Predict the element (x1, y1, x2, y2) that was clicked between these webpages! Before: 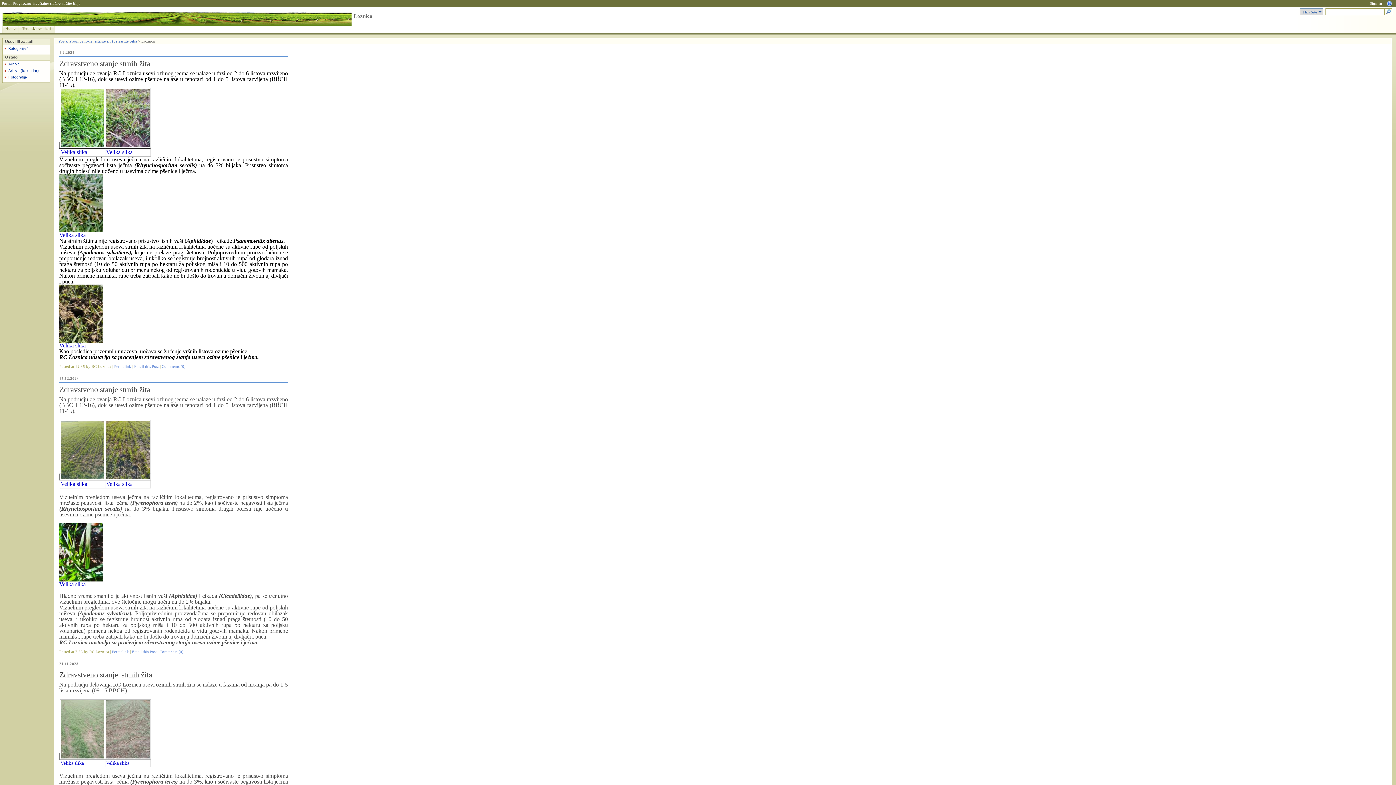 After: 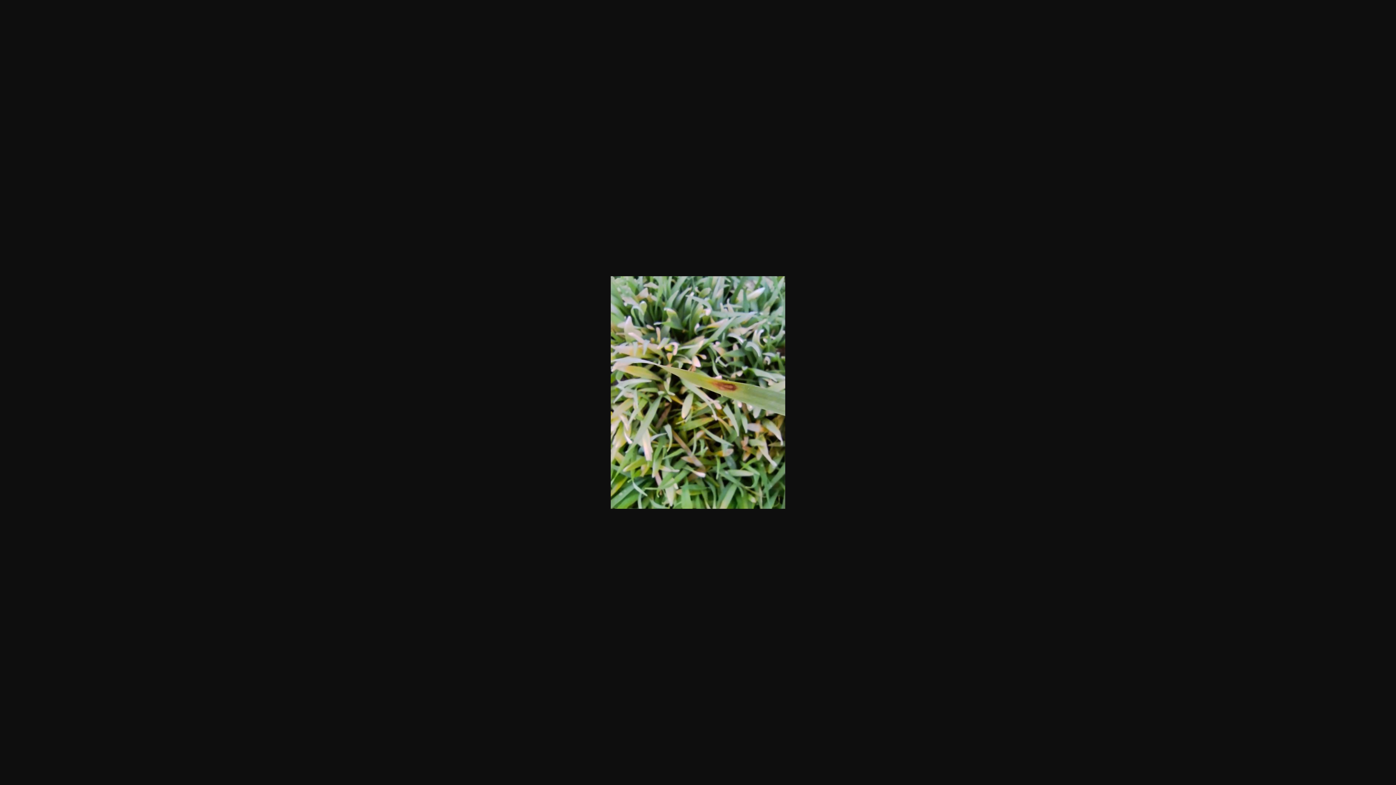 Action: bbox: (59, 232, 85, 238) label: Velika slika